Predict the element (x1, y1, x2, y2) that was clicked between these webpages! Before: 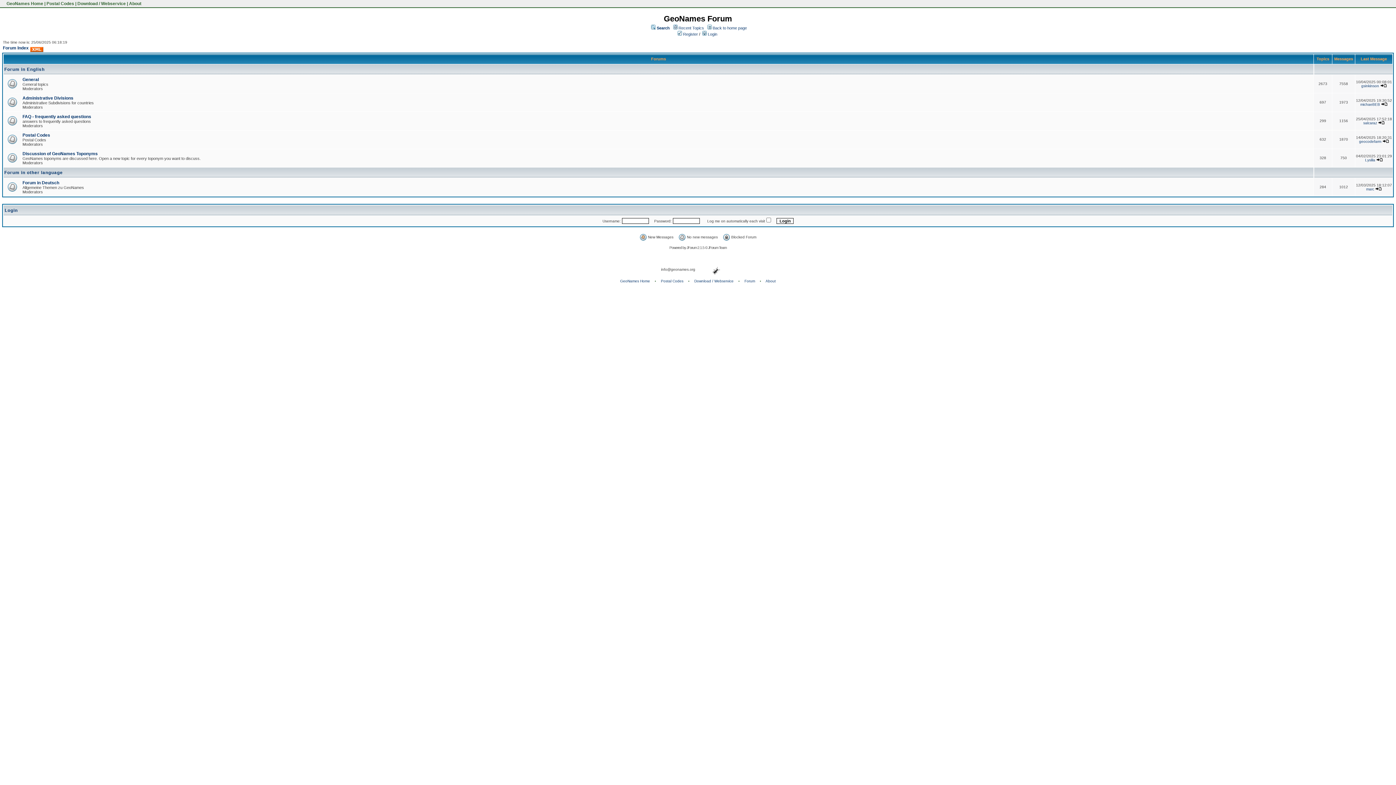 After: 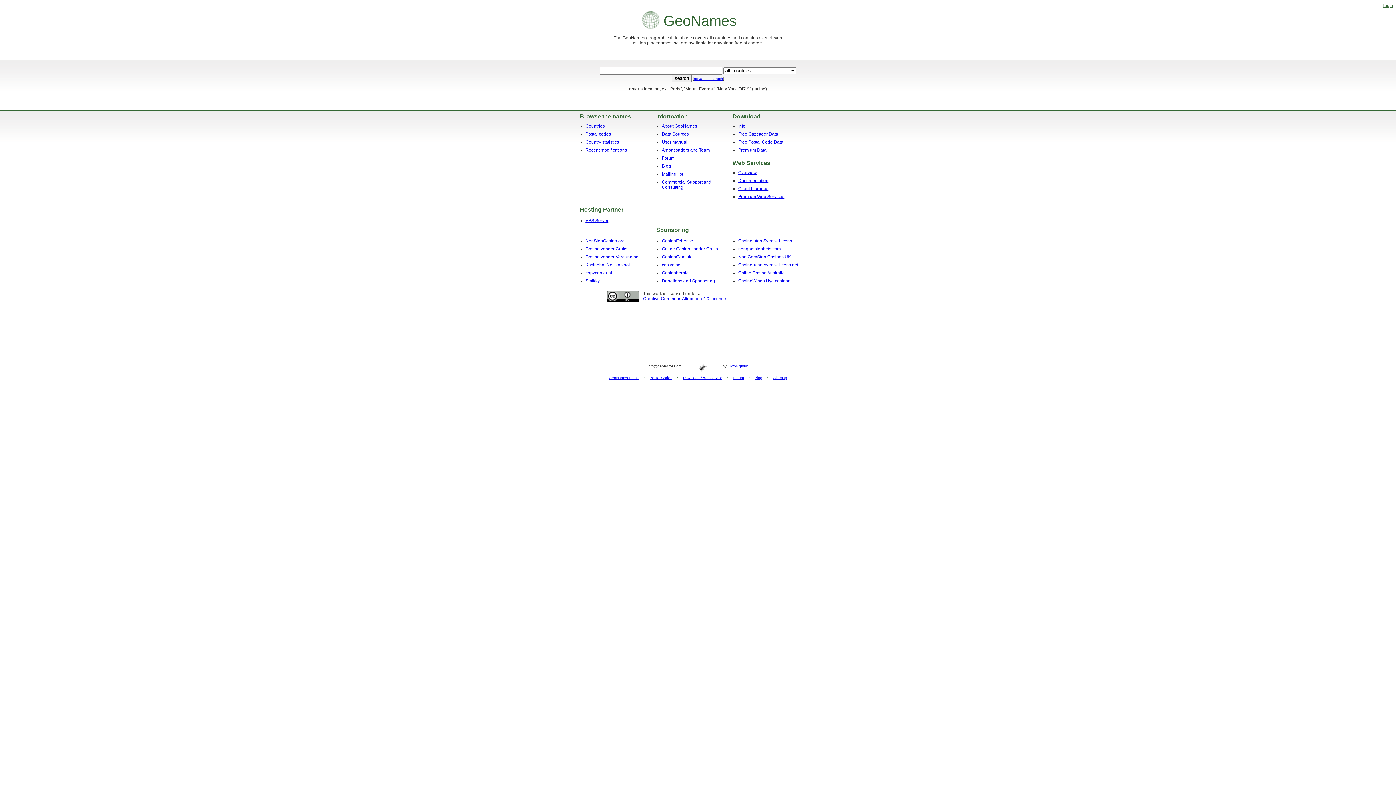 Action: label:  GeoNames Home bbox: (5, 1, 43, 6)